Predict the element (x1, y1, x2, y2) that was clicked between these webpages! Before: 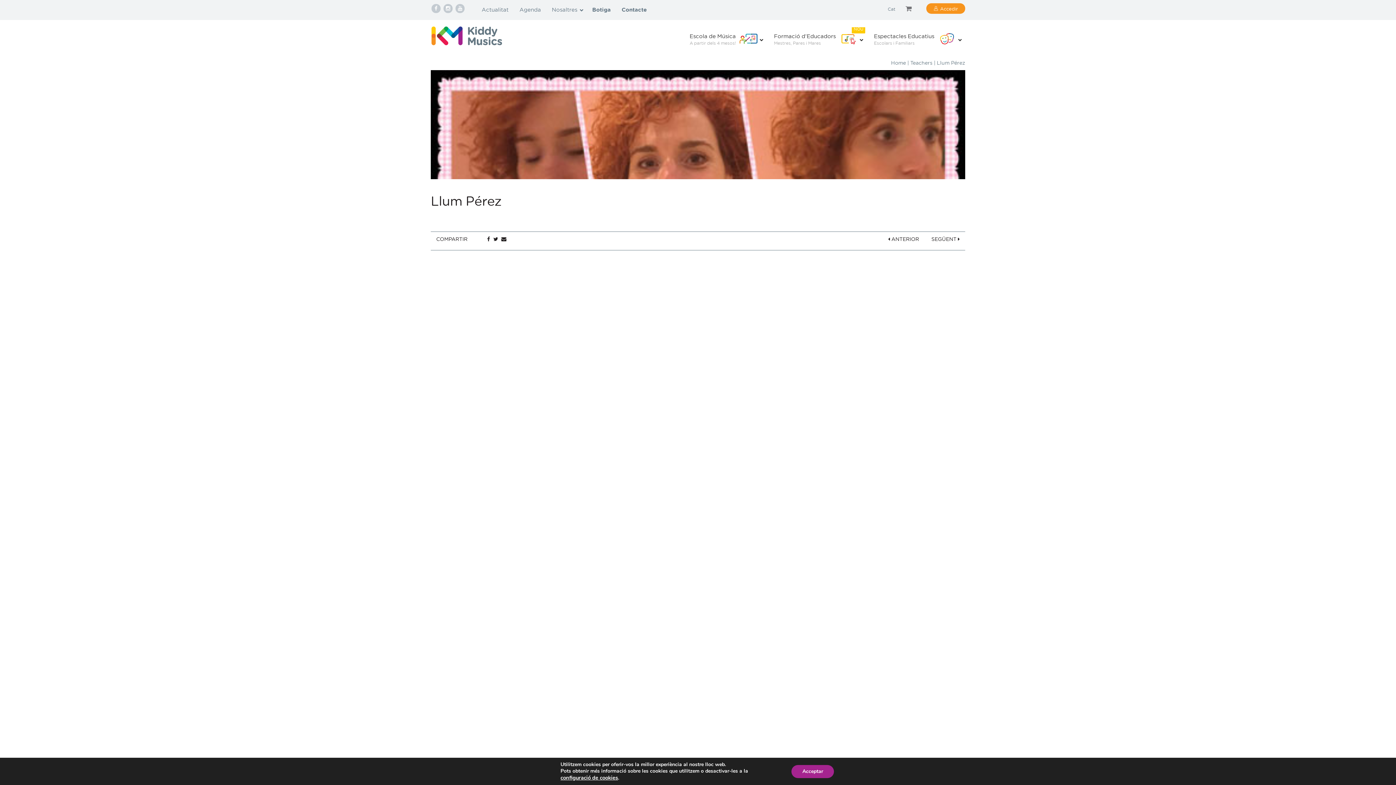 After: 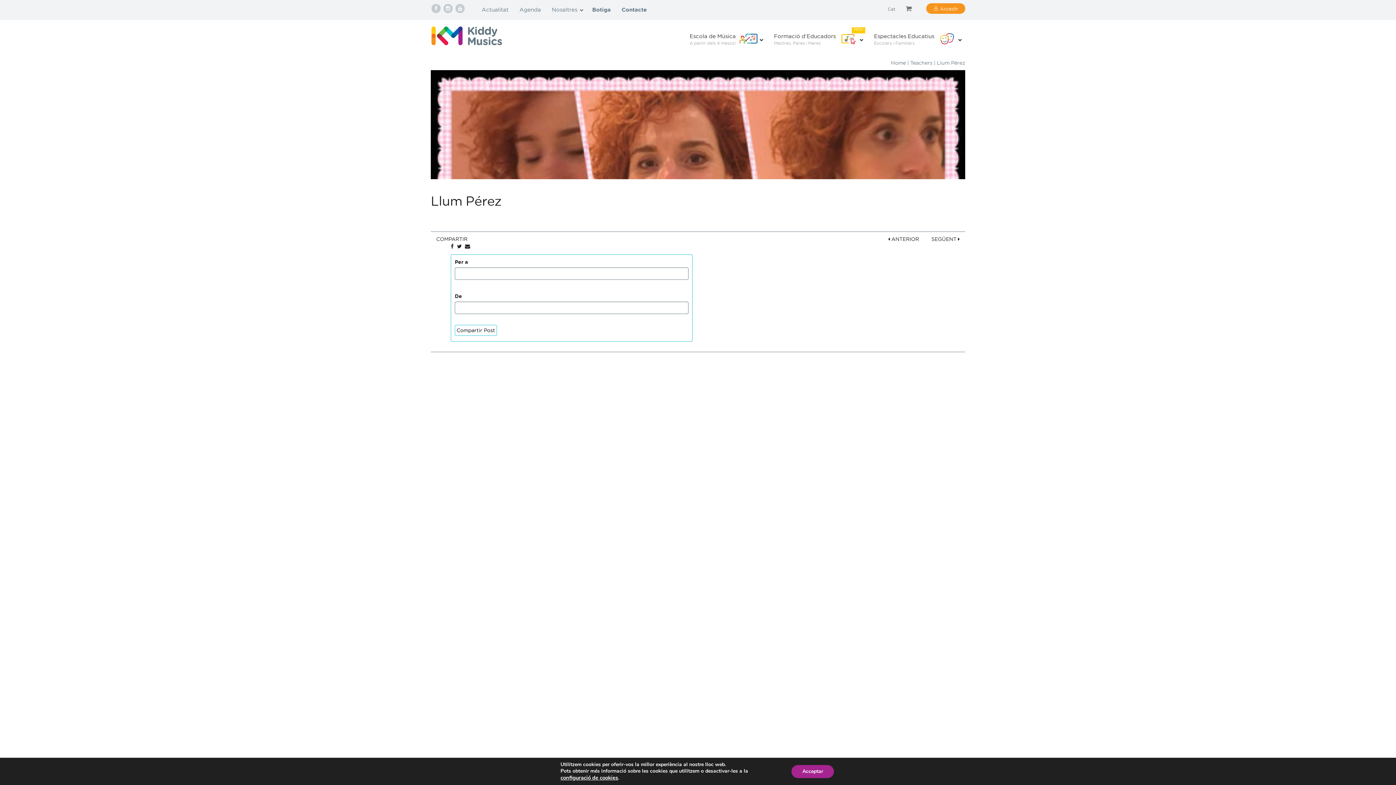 Action: bbox: (501, 235, 506, 242)